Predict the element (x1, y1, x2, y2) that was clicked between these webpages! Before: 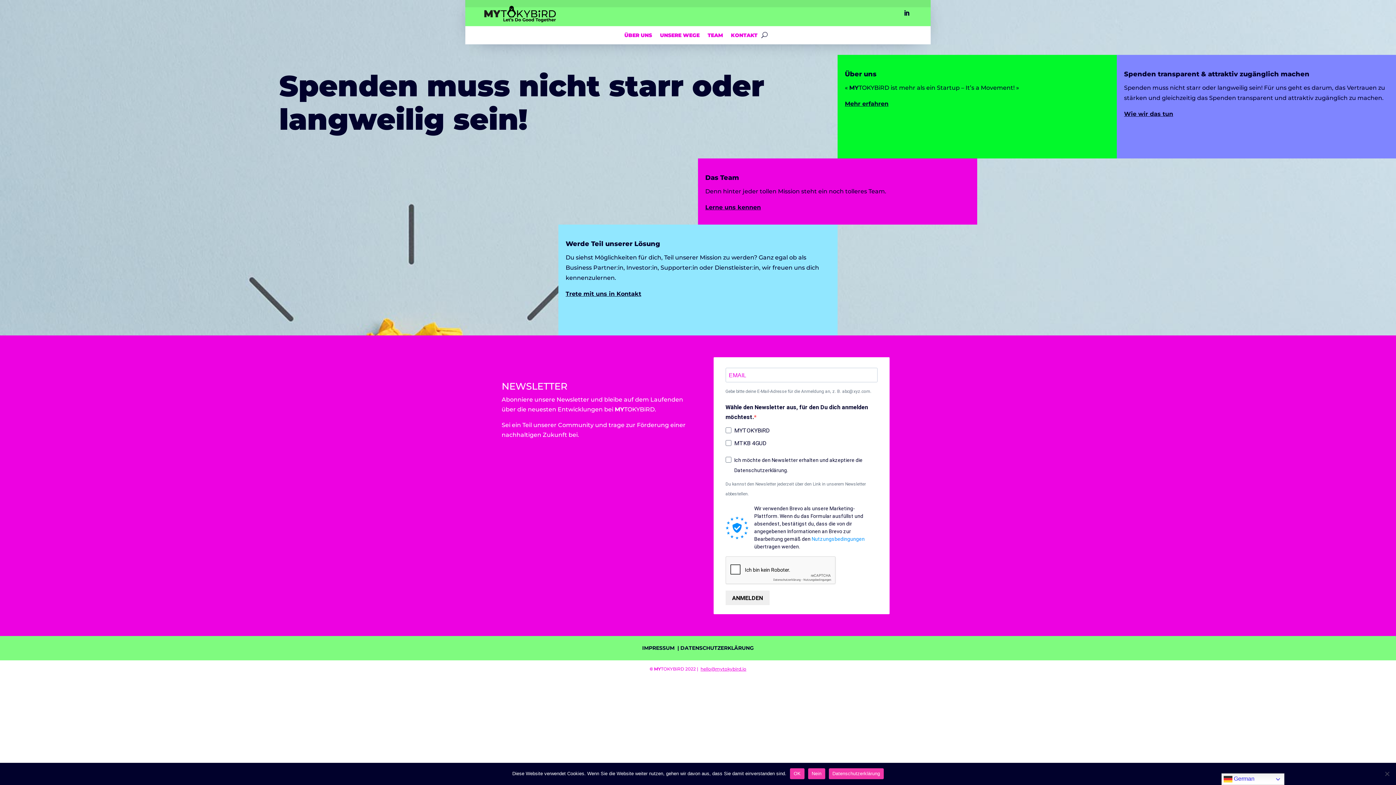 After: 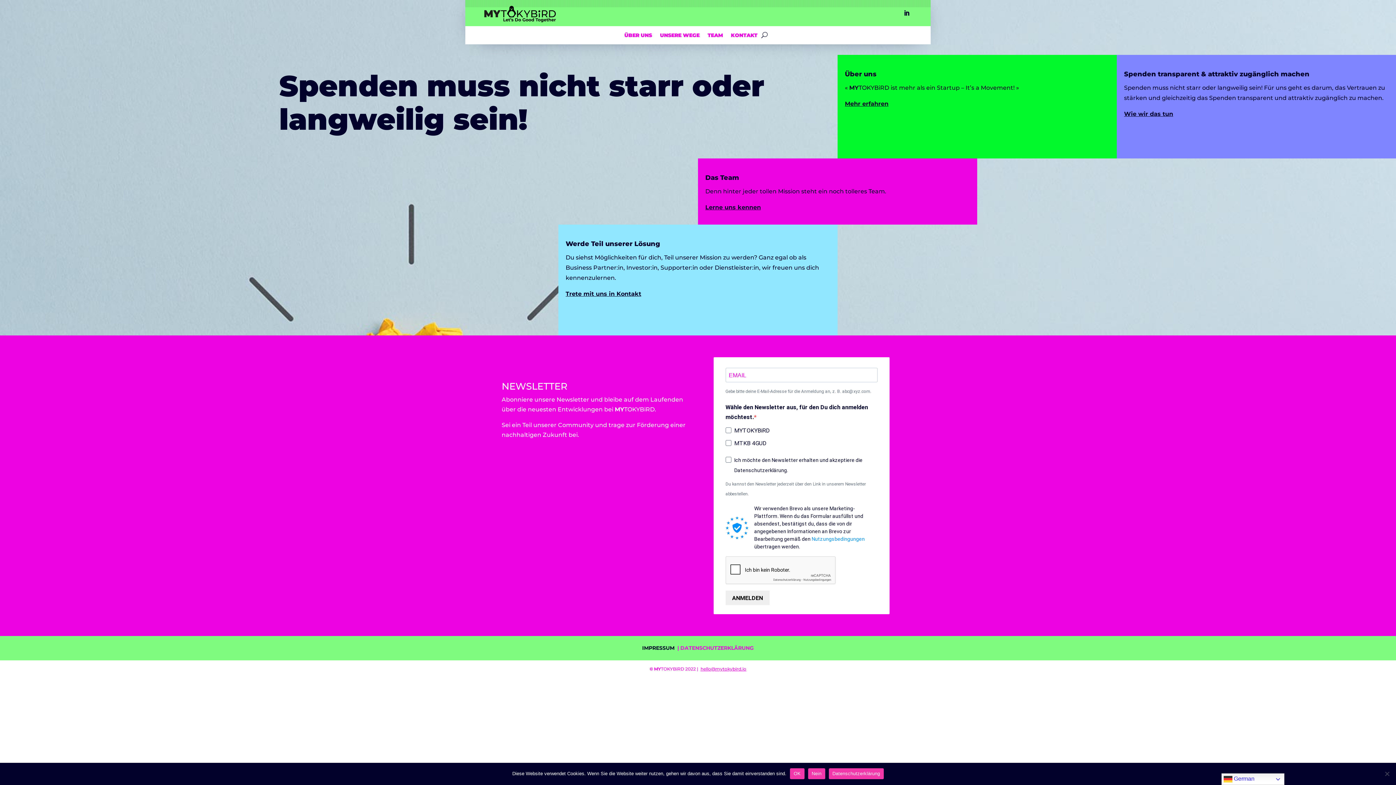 Action: label: DATENSCHUTZERKLÄRUNG bbox: (680, 645, 754, 651)